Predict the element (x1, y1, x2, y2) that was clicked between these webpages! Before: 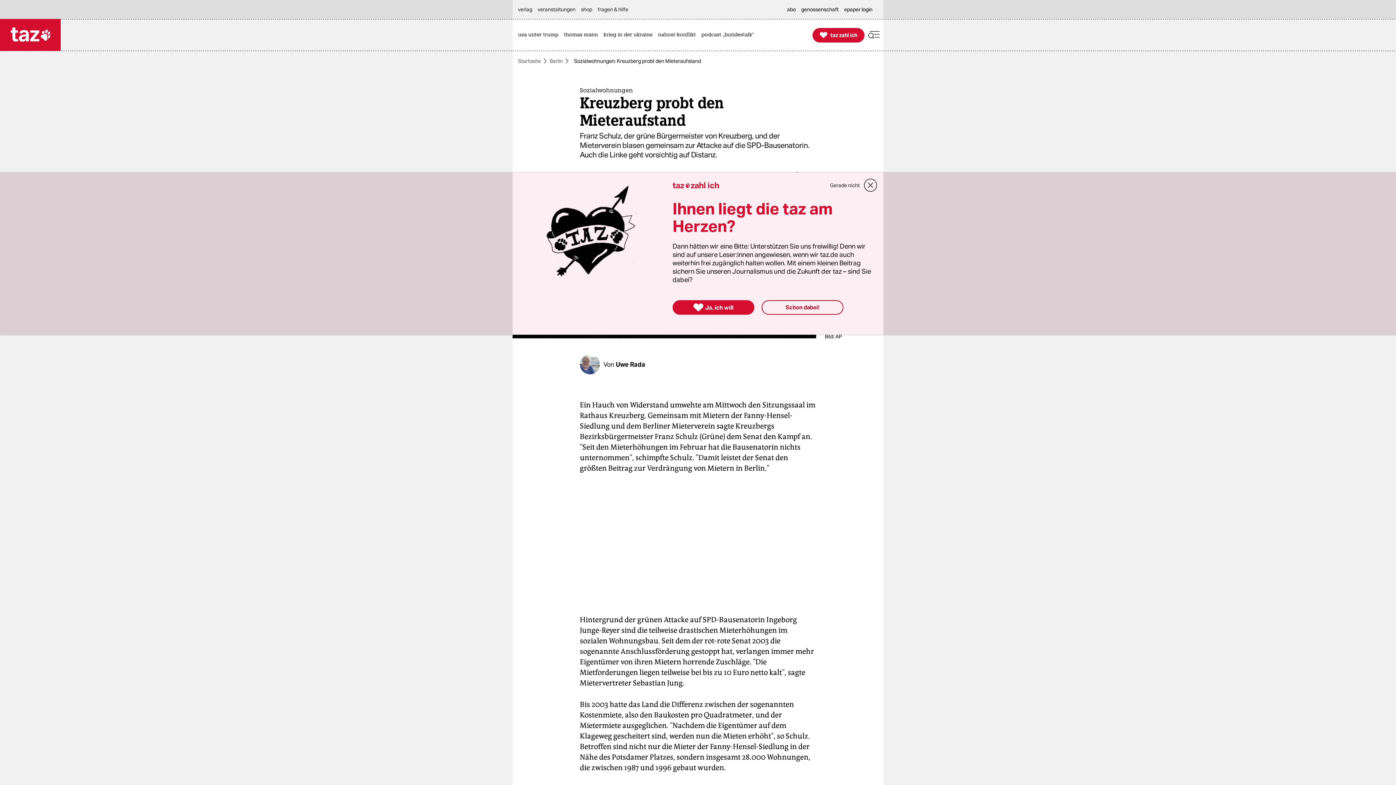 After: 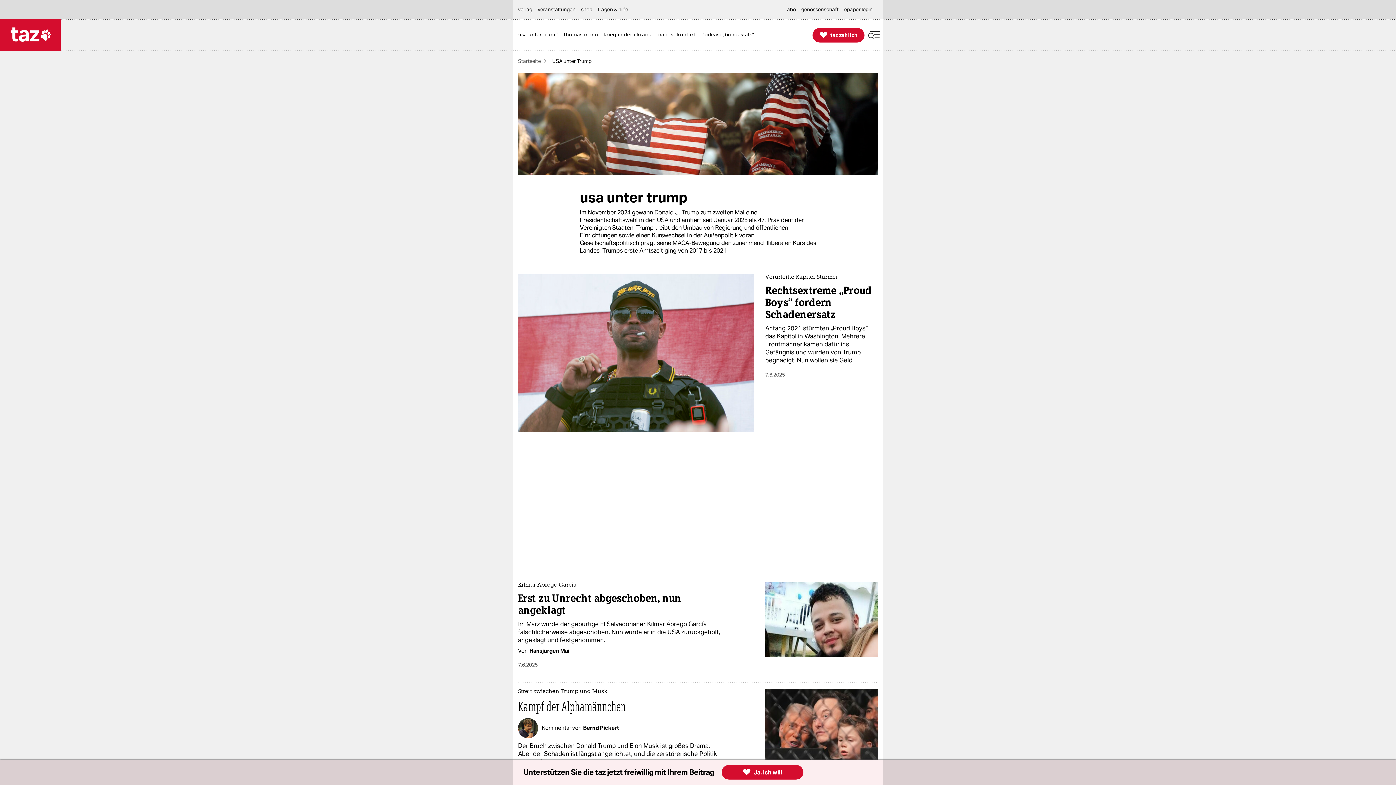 Action: bbox: (518, 19, 562, 50) label: usa unter trump